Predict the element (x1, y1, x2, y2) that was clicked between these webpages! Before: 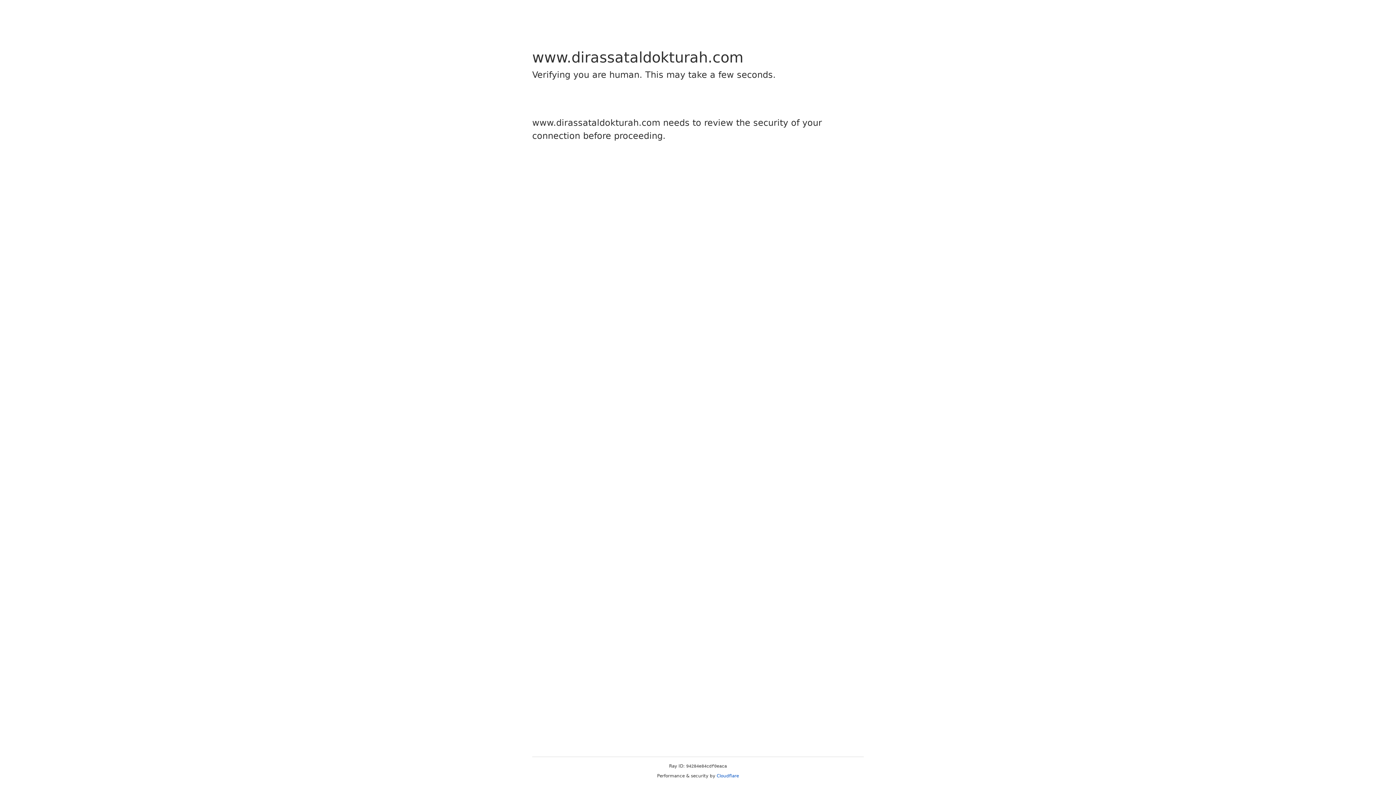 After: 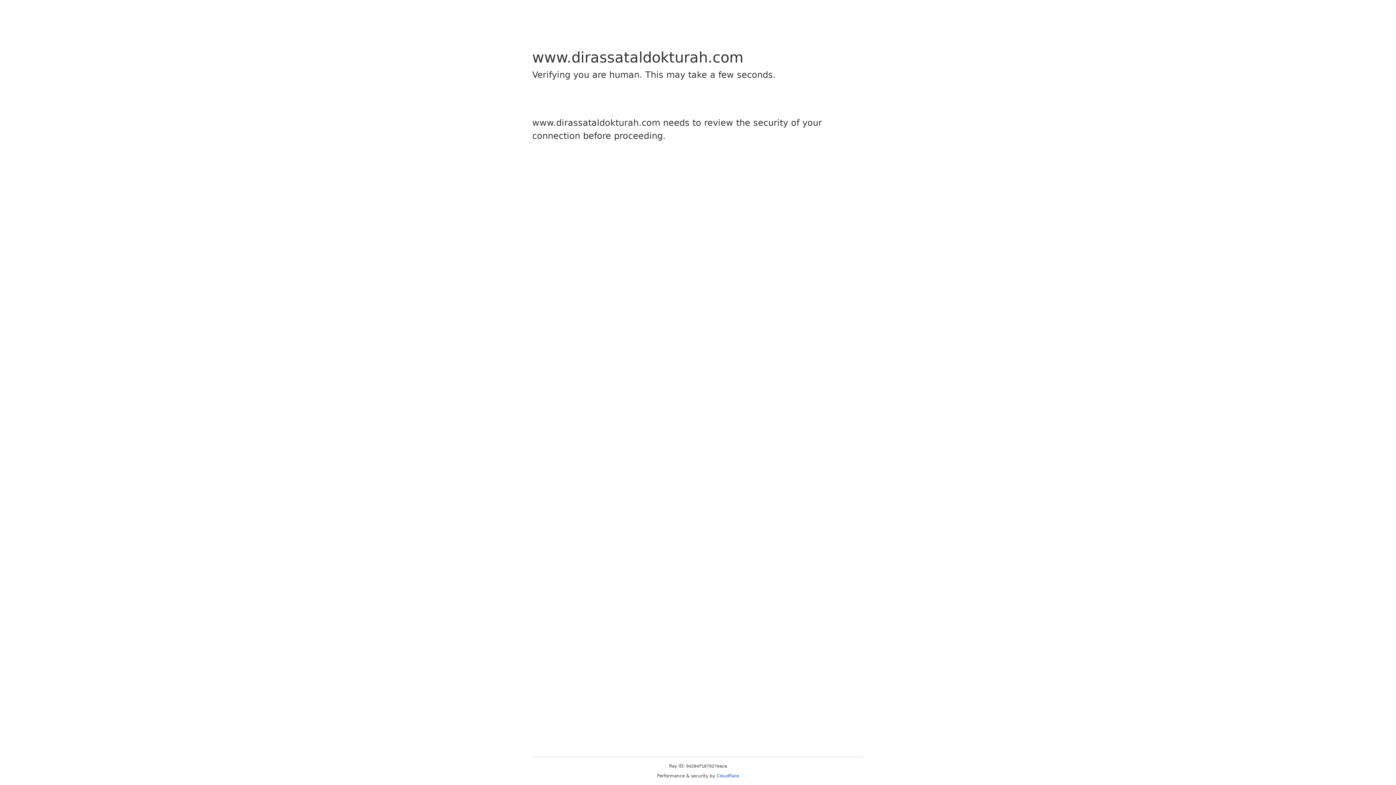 Action: bbox: (716, 773, 739, 778) label: Cloudflare